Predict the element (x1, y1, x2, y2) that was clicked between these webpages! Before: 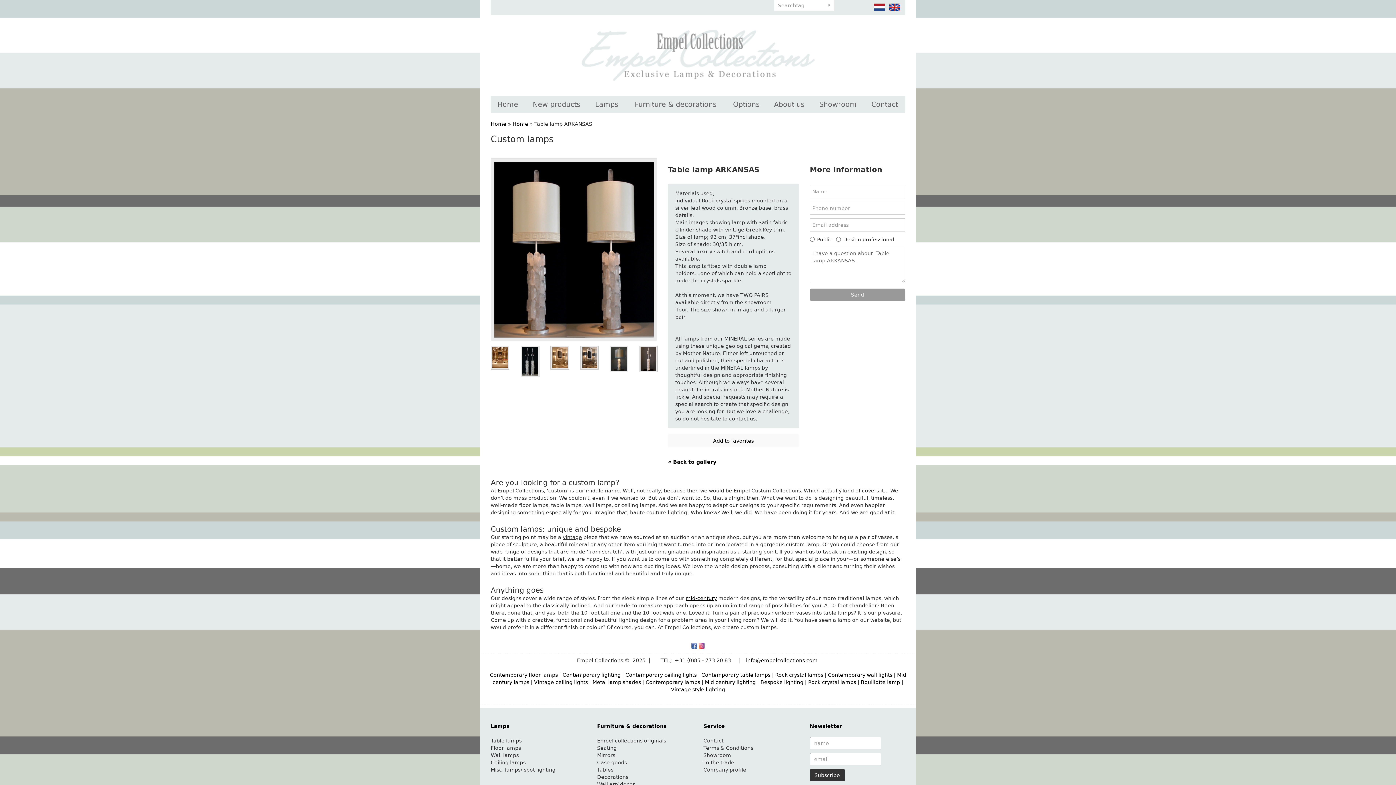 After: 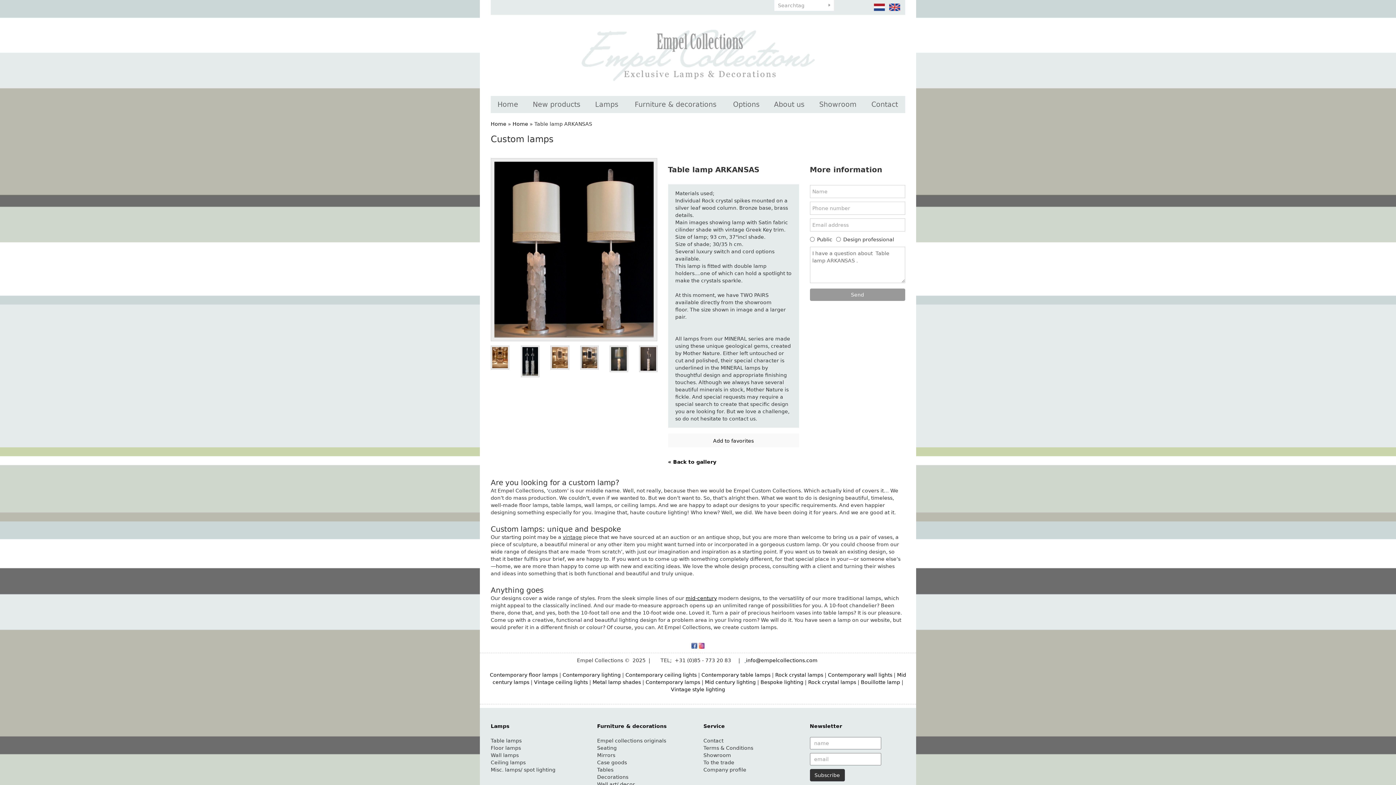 Action: bbox: (744, 657, 746, 663) label:  